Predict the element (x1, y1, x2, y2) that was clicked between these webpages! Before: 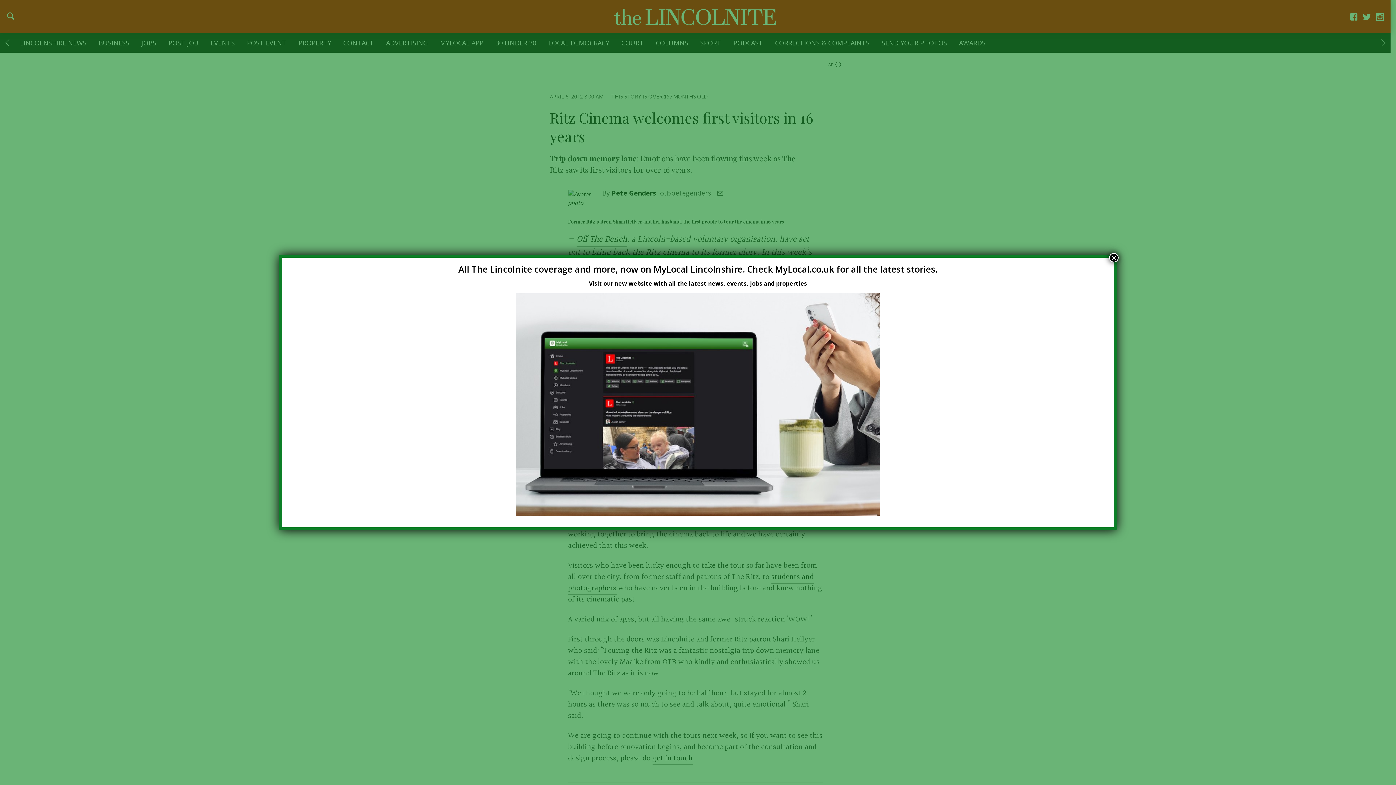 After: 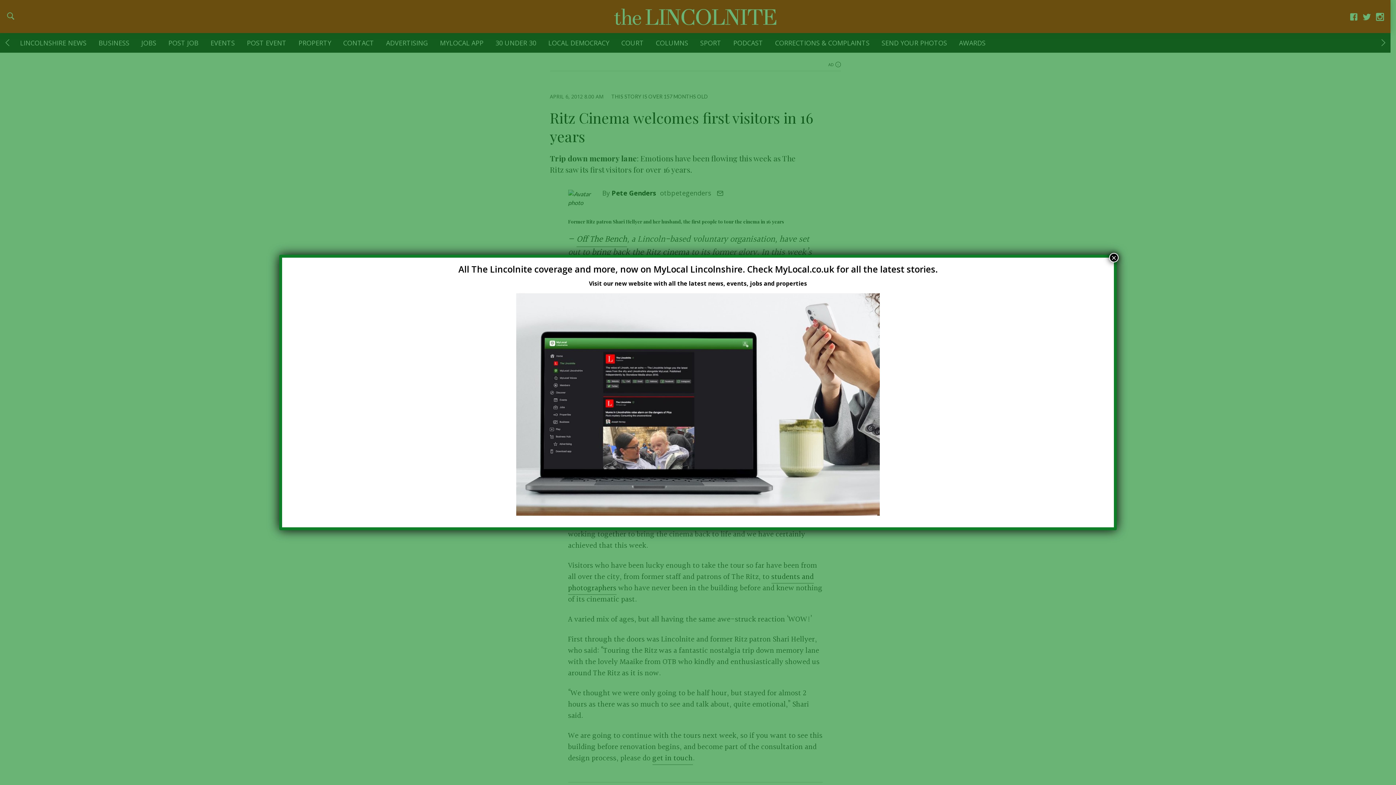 Action: bbox: (589, 279, 807, 287) label: Visit our new website with all the latest news, events, jobs and properties